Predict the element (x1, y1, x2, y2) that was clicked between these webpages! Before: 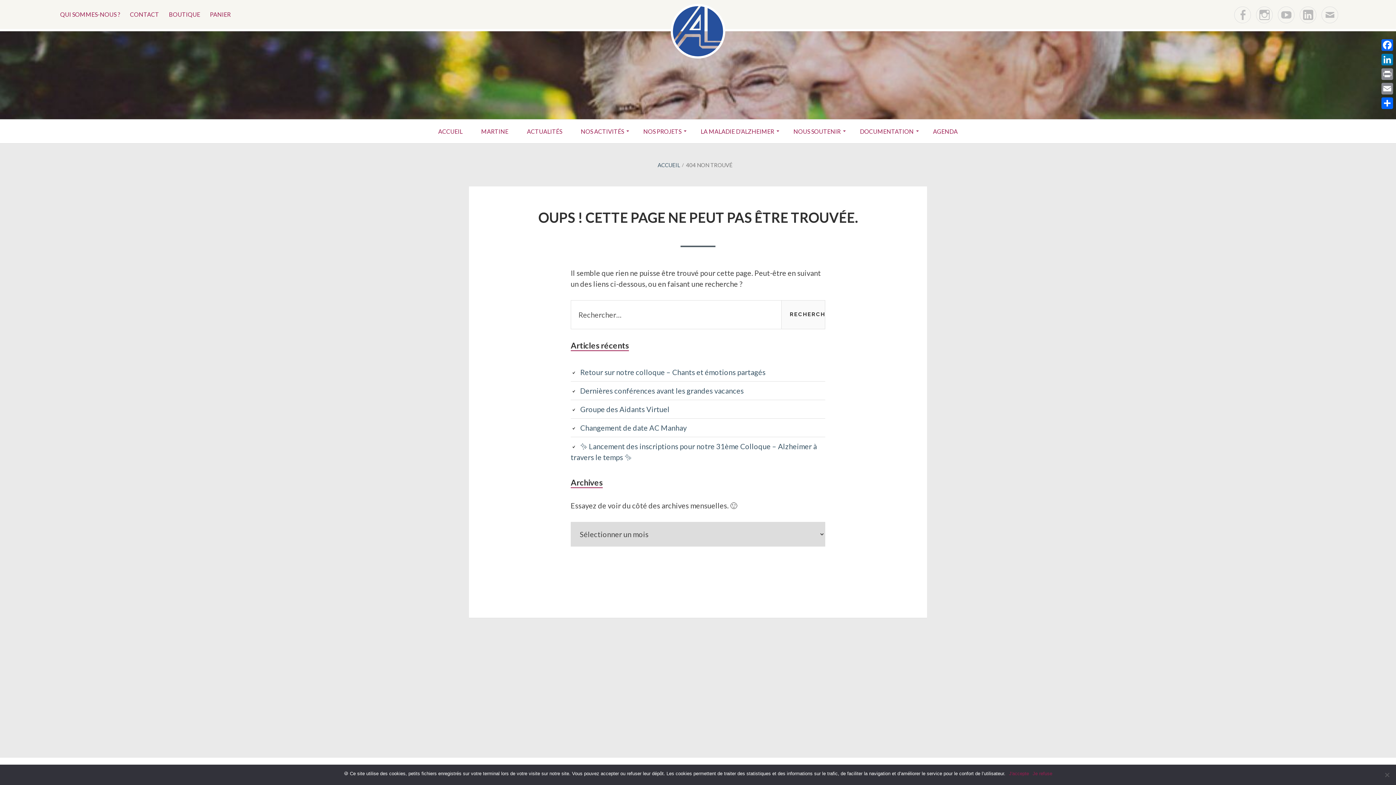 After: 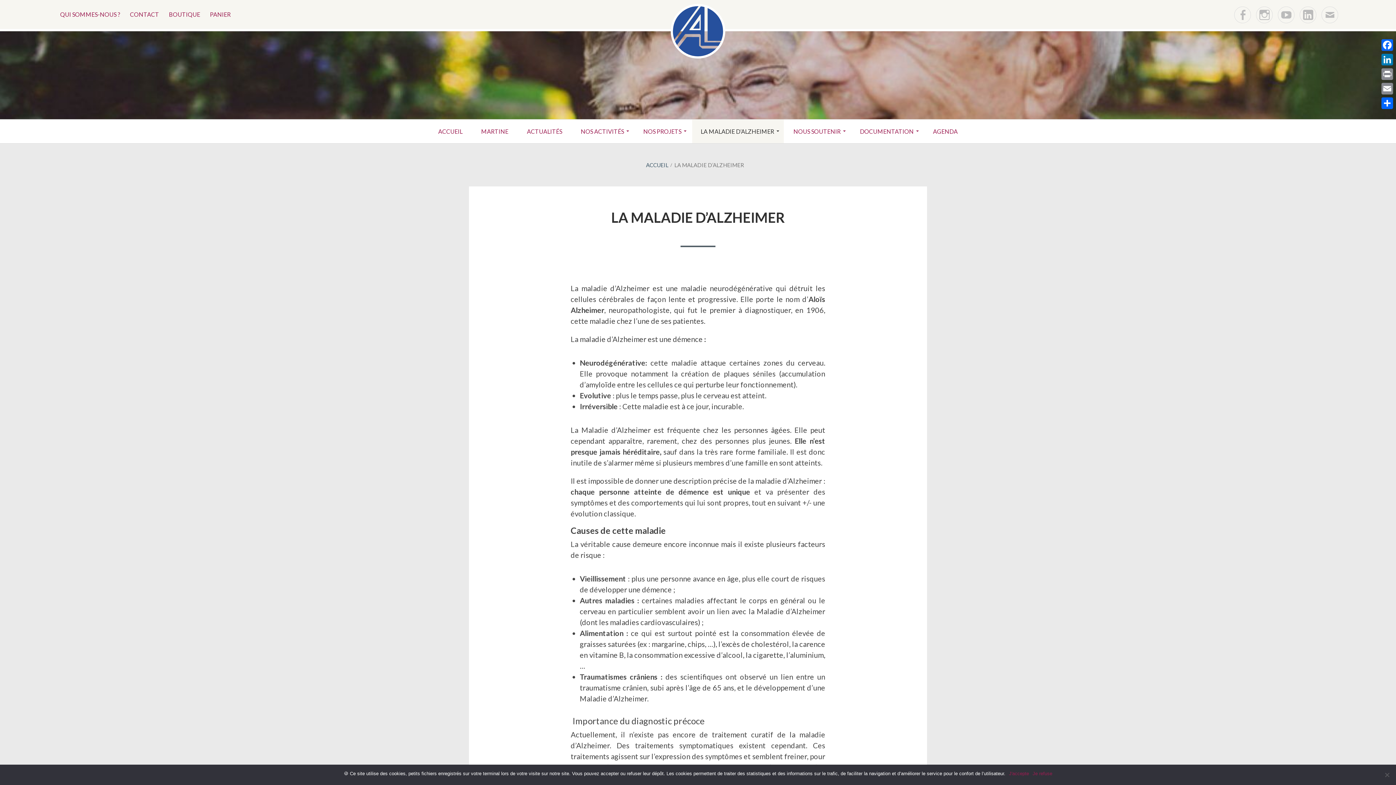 Action: bbox: (692, 119, 783, 143) label: LA MALADIE D’ALZHEIMER